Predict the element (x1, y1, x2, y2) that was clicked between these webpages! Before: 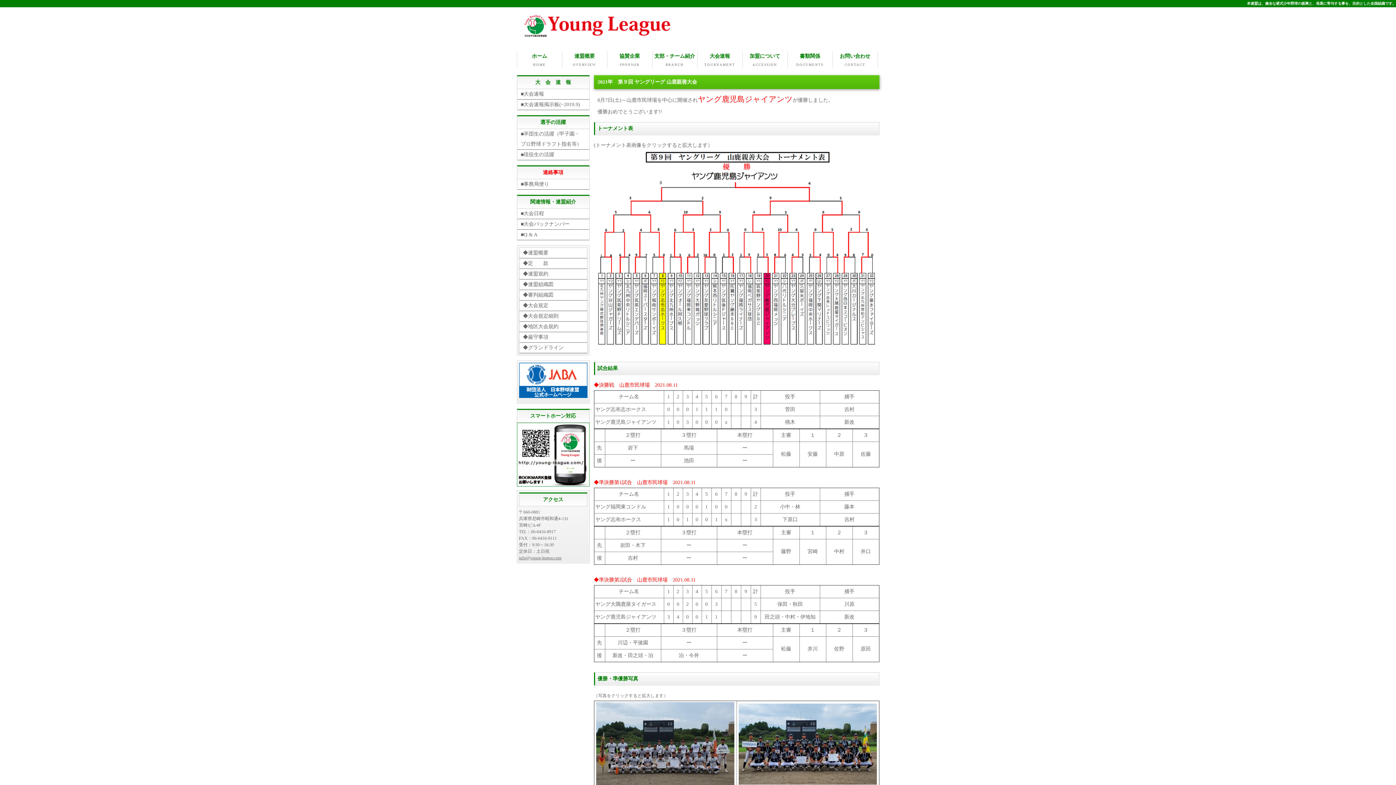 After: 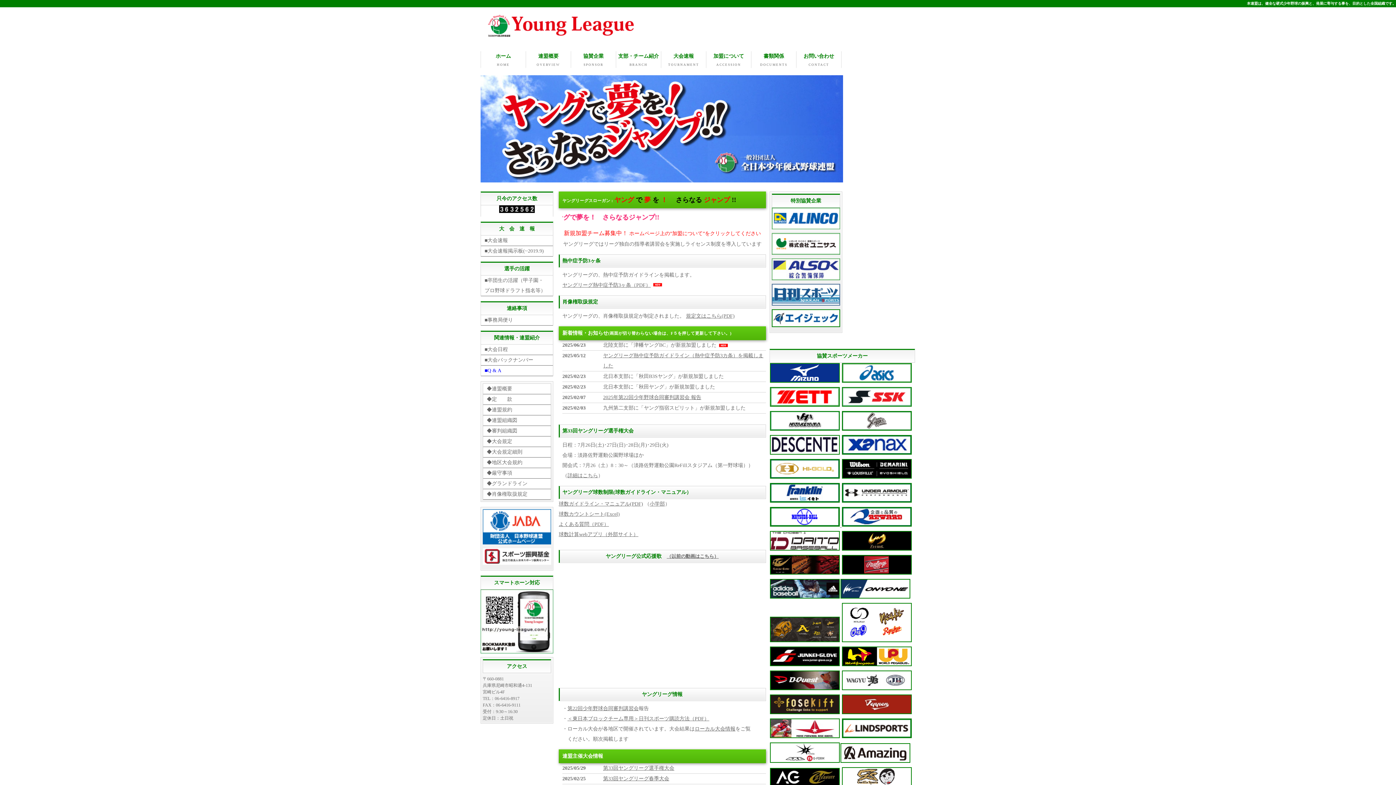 Action: bbox: (1247, 1, 1396, 5) label: 本連盟は、健全な硬式少年野球の振興と、発展に寄与する事を、目的とした全国組織です。